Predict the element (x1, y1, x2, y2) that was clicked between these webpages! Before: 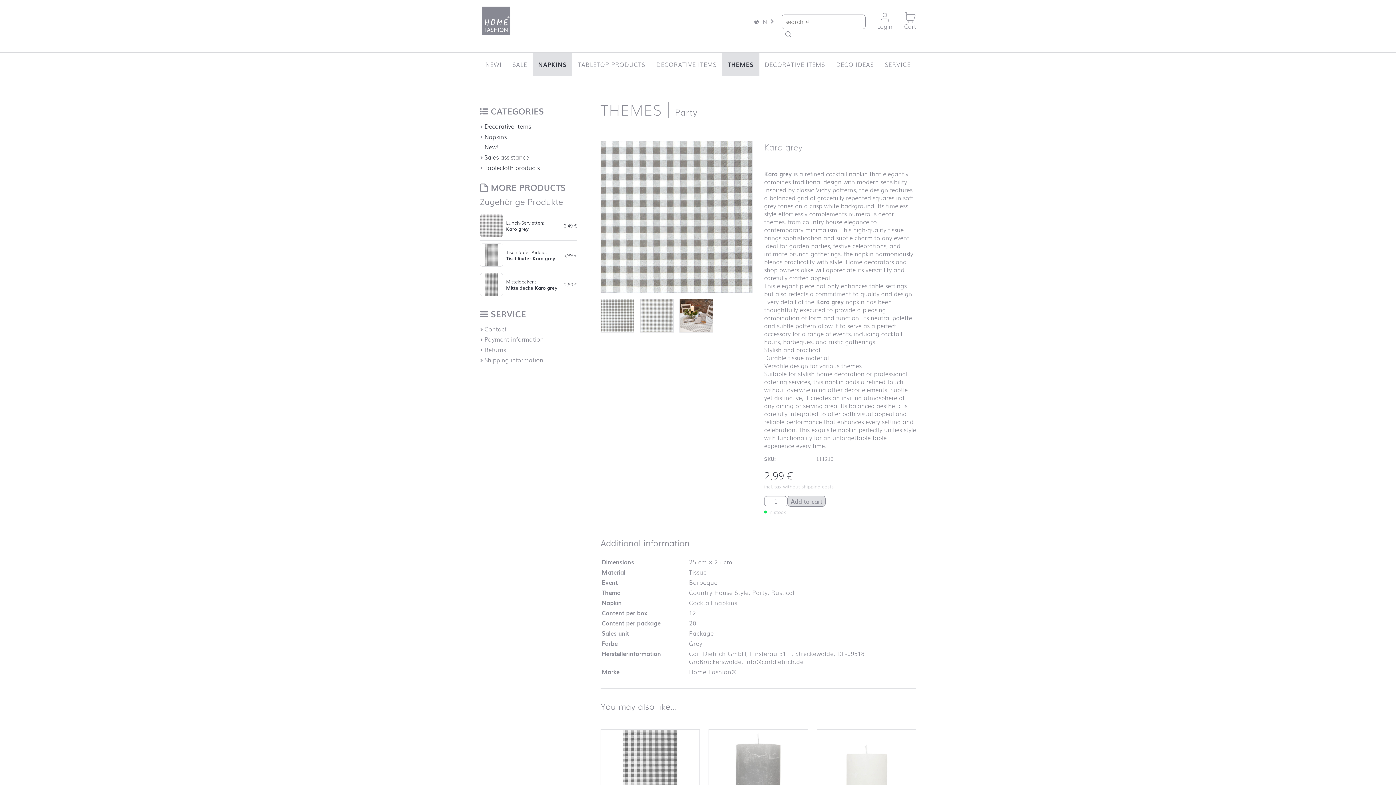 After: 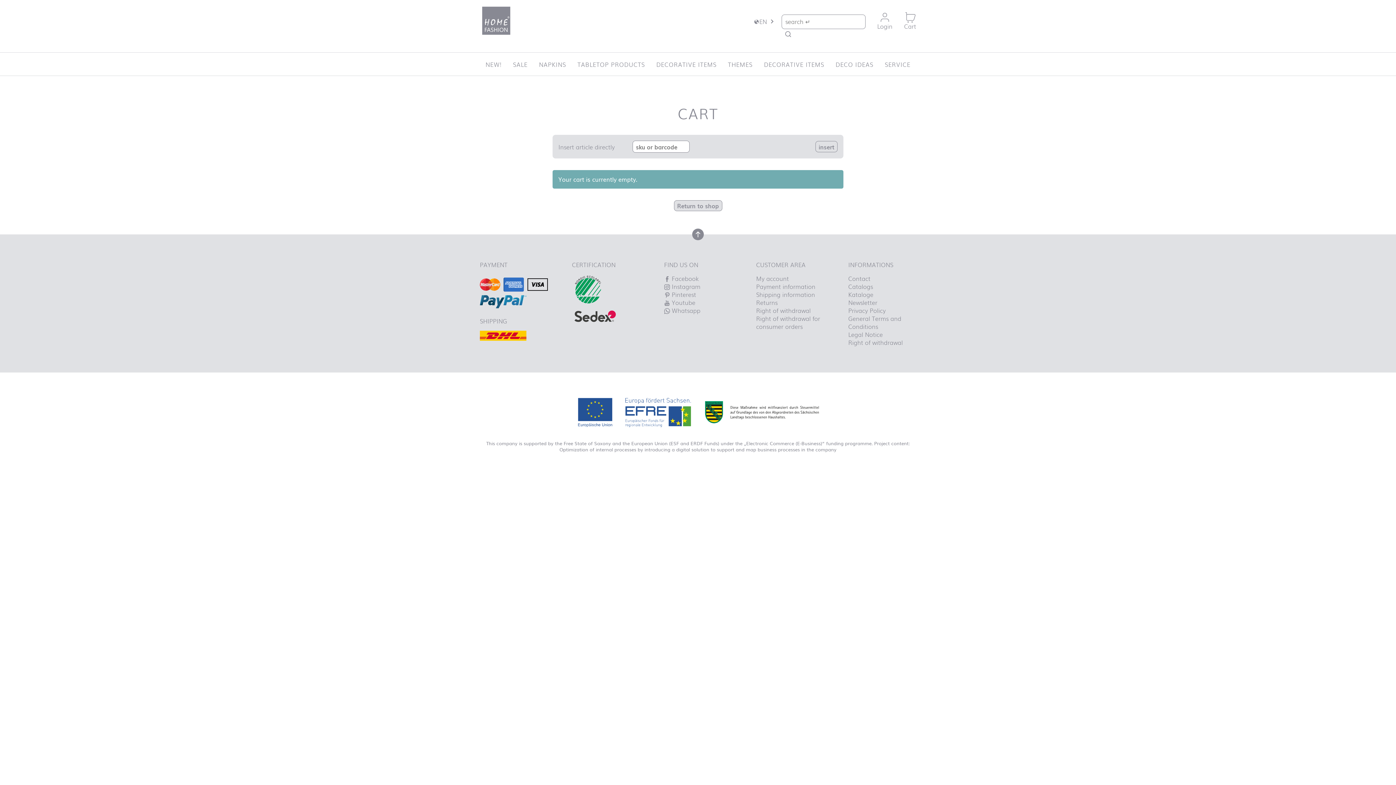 Action: bbox: (904, 11, 916, 29) label: Cart